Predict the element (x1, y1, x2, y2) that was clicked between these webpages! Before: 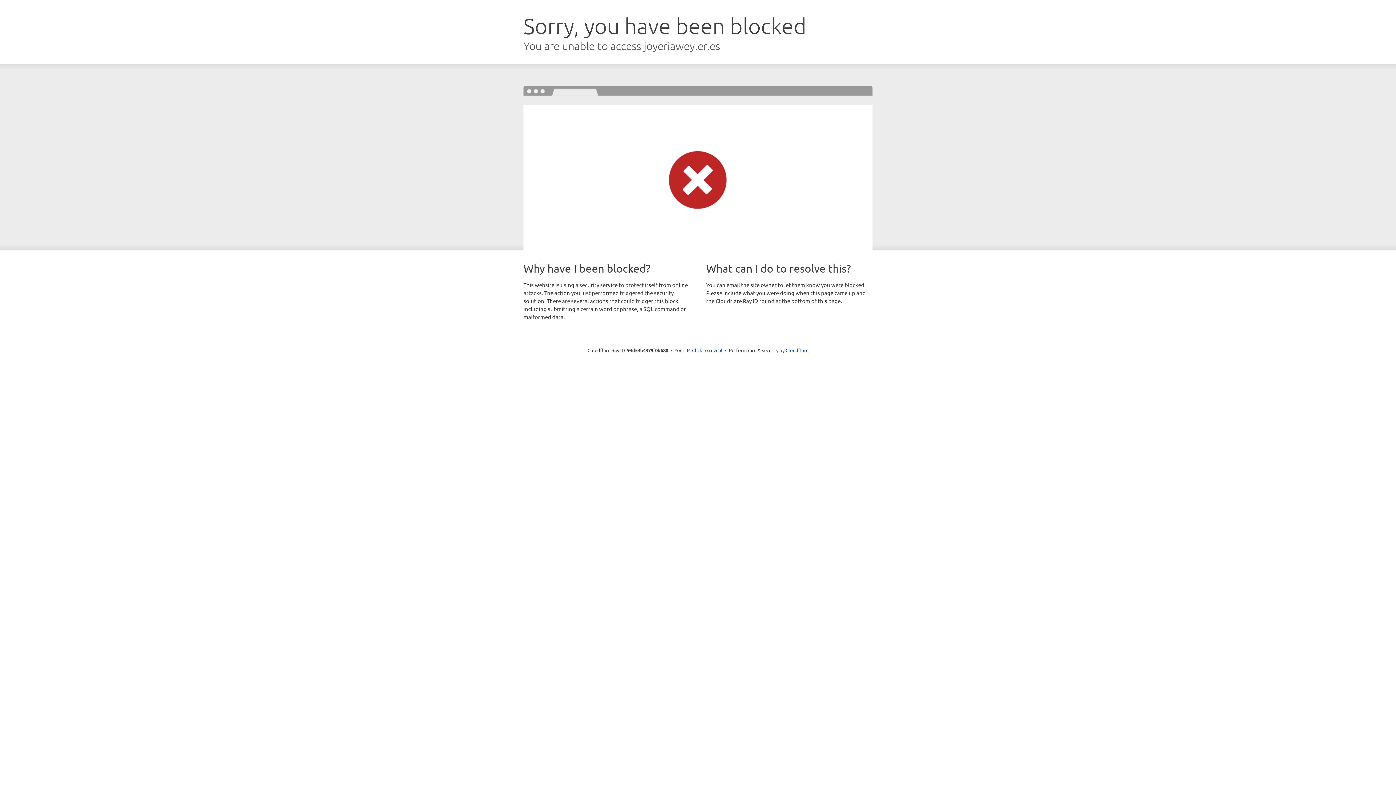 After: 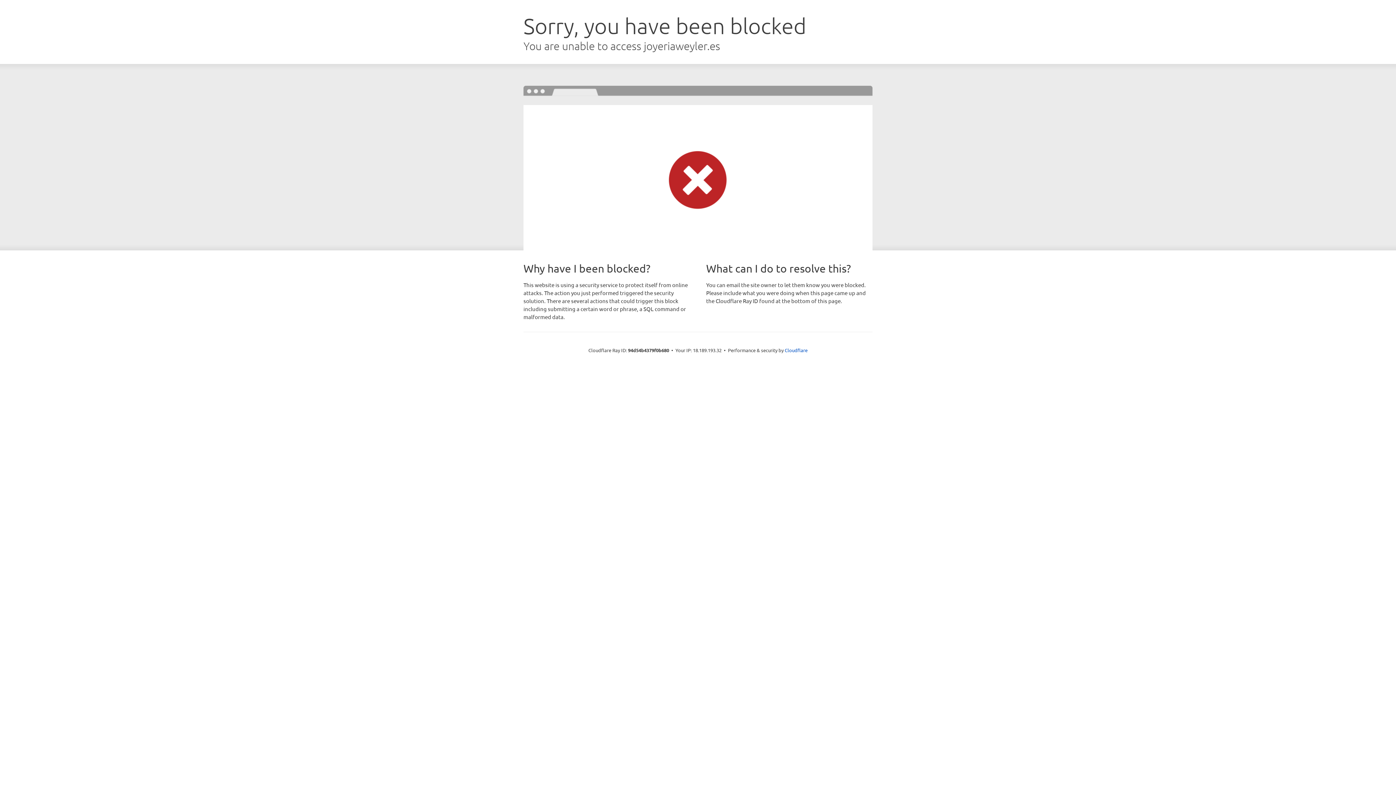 Action: bbox: (692, 346, 722, 353) label: Click to reveal